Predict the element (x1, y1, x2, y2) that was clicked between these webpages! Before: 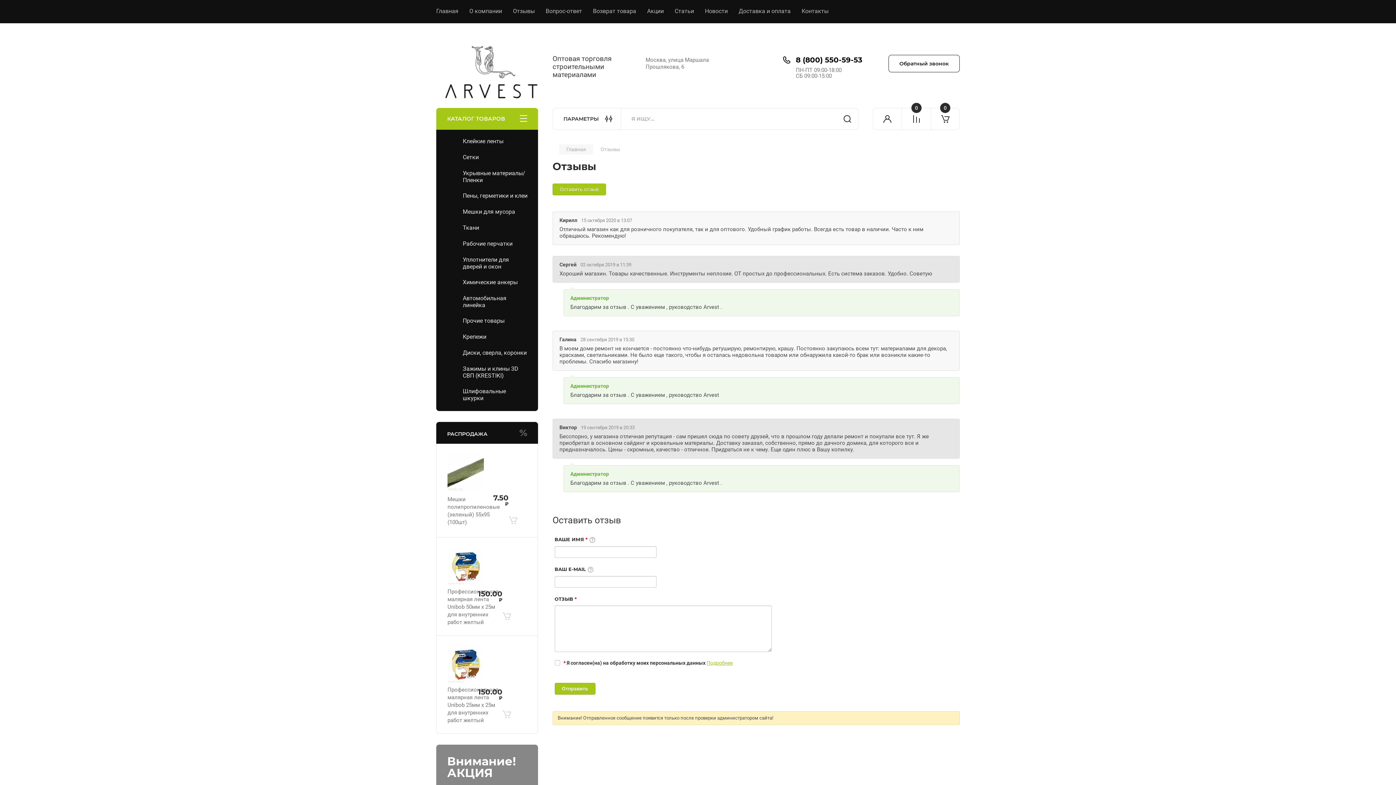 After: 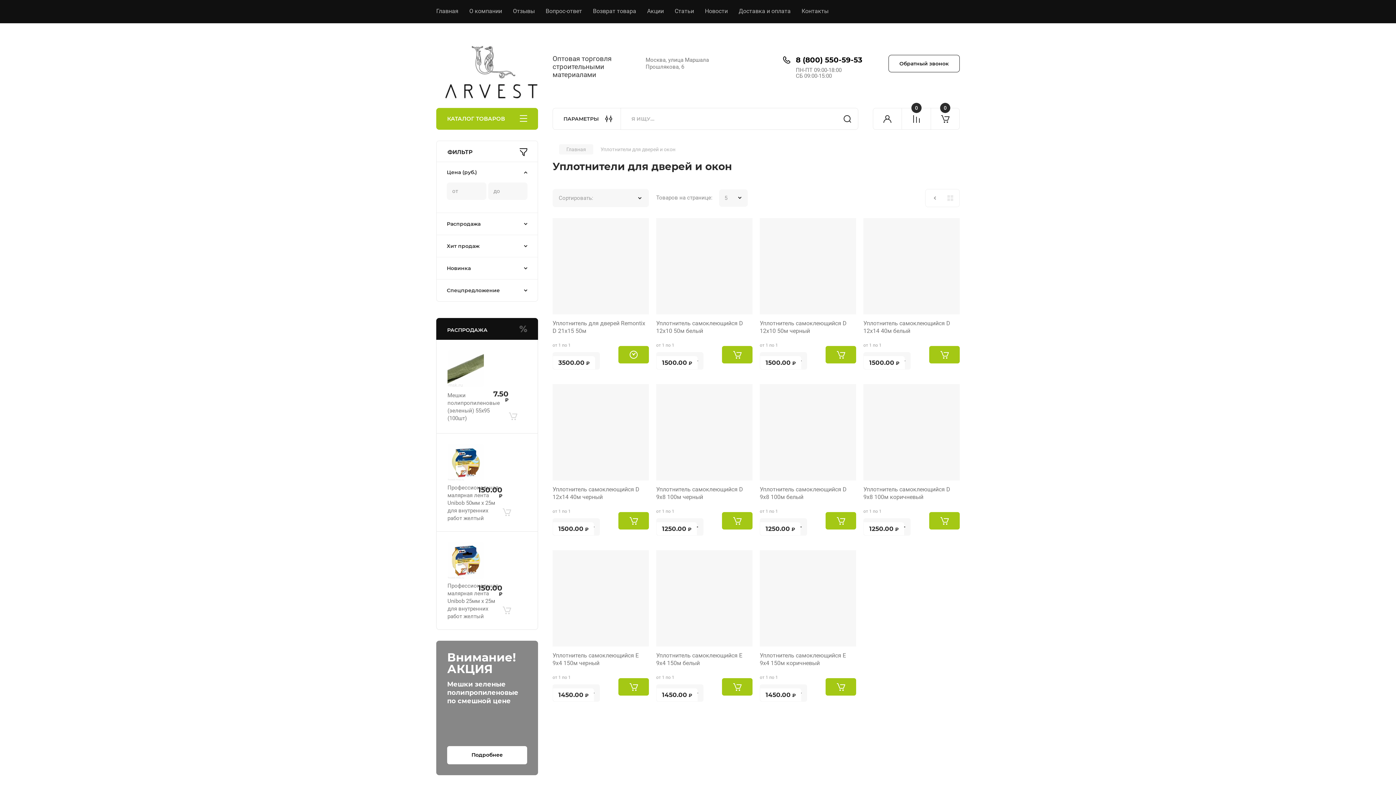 Action: bbox: (436, 251, 538, 274) label: Уплотнители для дверей и окон